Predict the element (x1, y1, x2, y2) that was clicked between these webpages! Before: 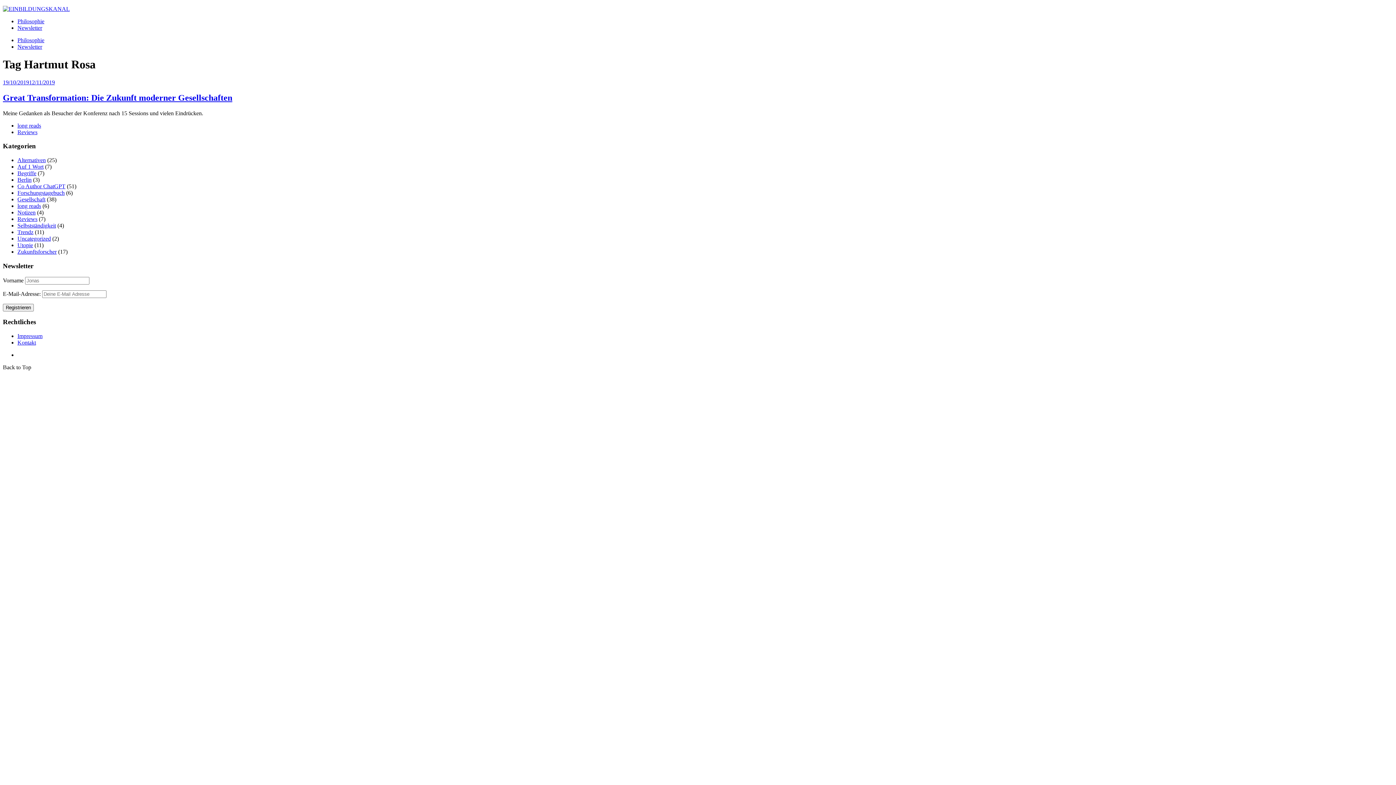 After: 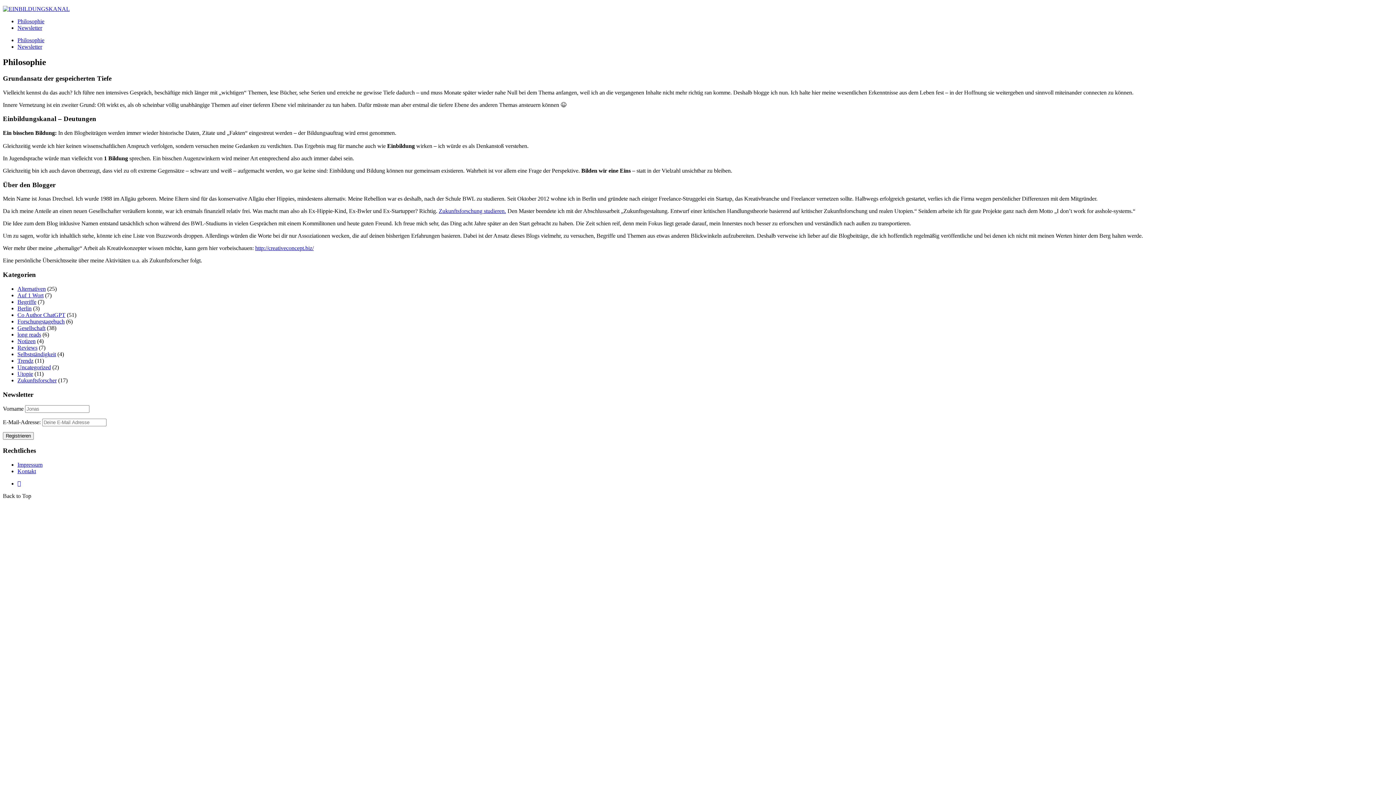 Action: bbox: (17, 37, 44, 43) label: Philosophie